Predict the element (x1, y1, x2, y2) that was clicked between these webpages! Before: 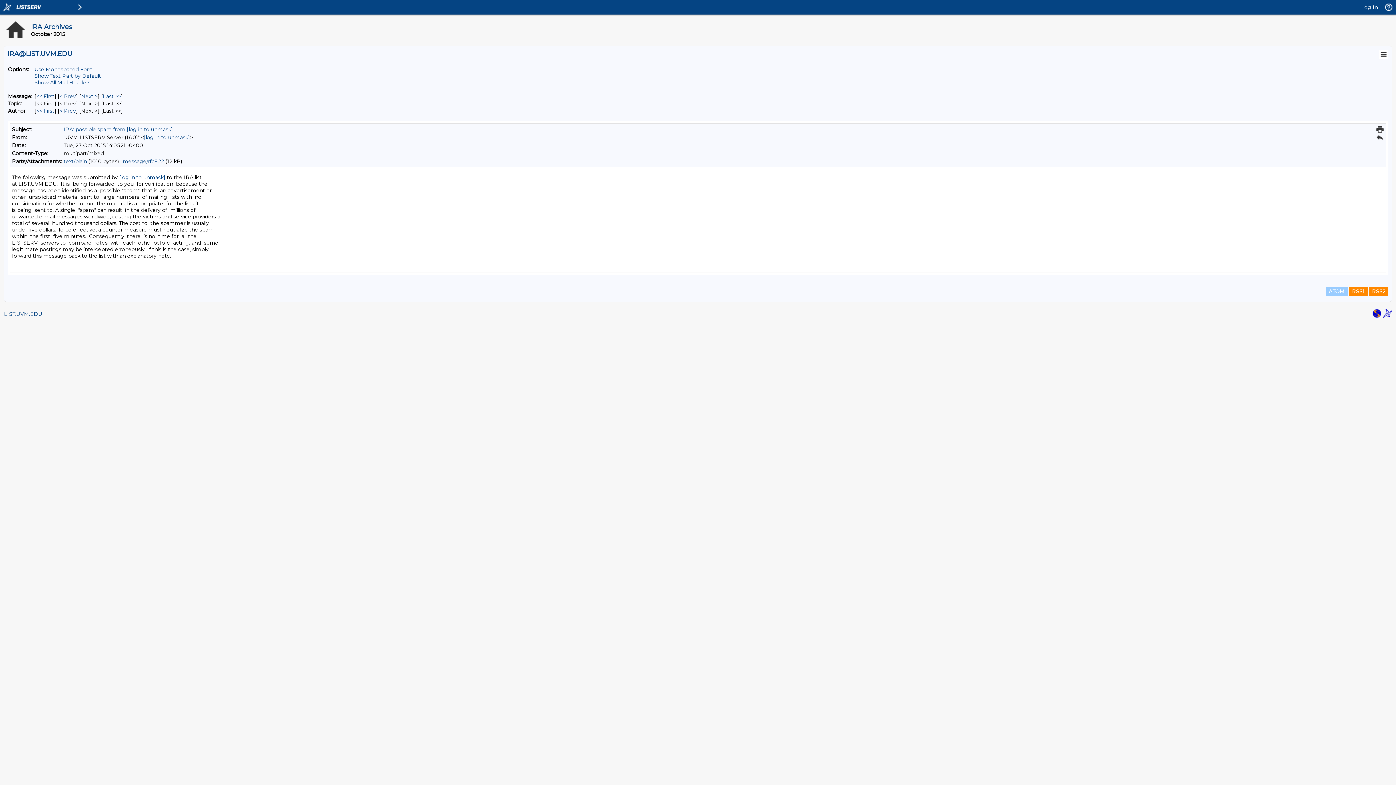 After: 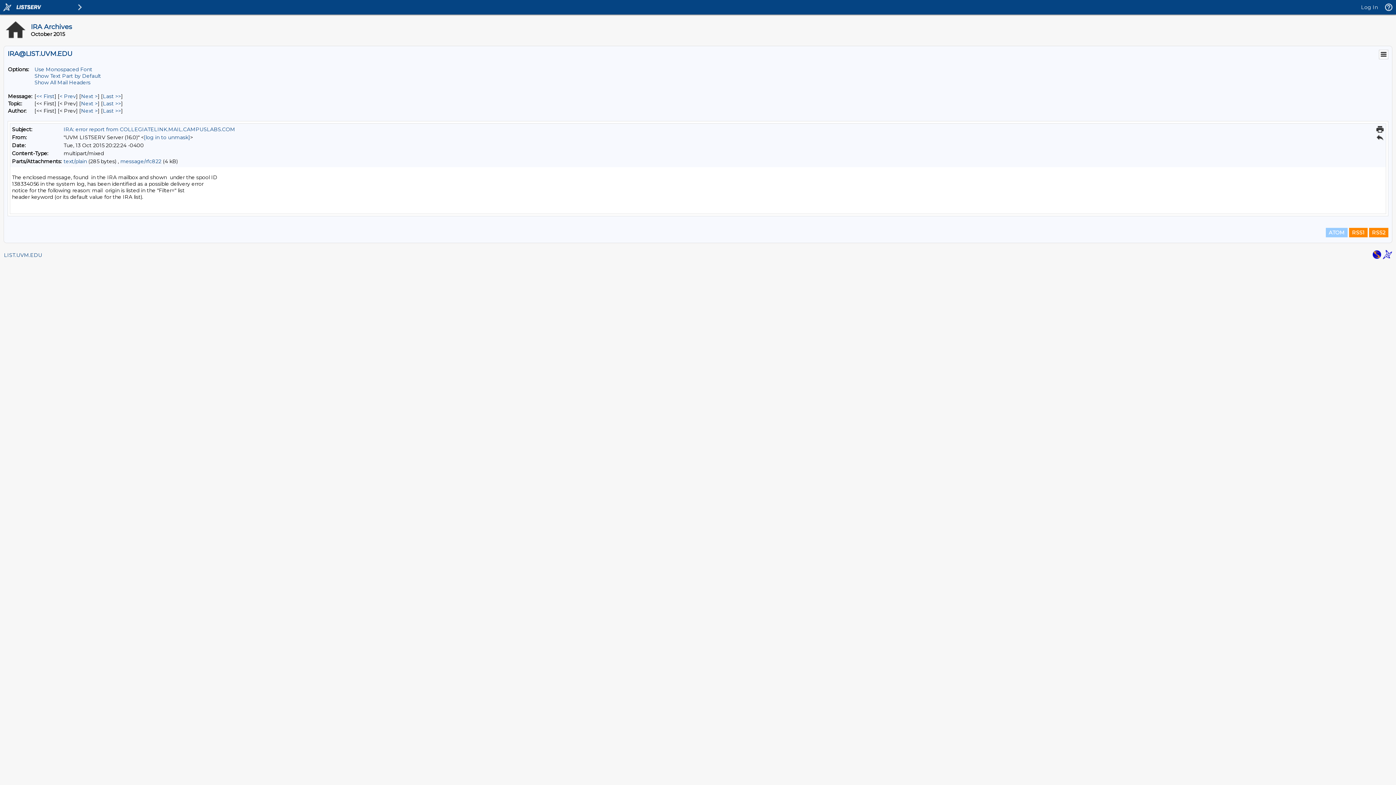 Action: bbox: (36, 107, 54, 114) label: First Message By Author